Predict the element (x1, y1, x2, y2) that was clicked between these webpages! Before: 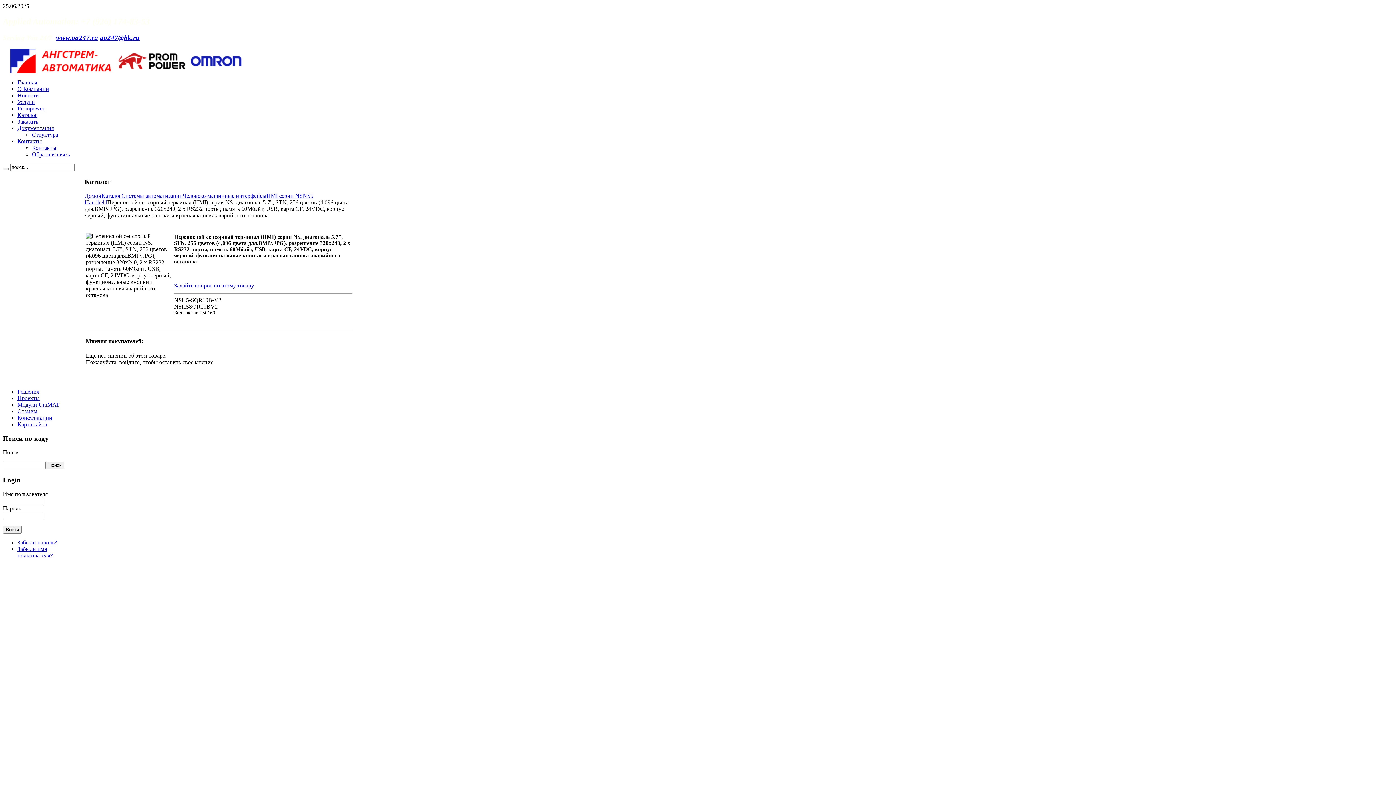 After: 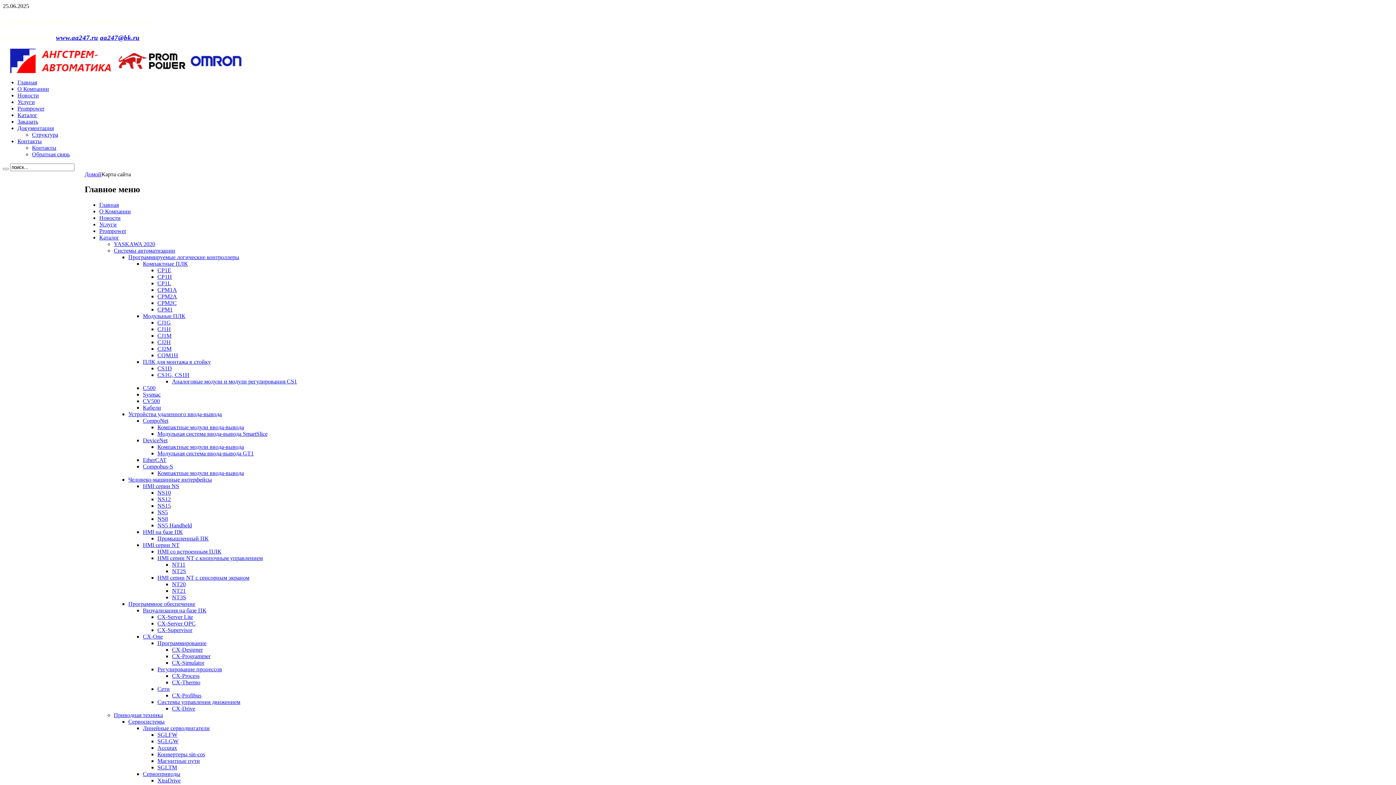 Action: bbox: (17, 421, 46, 427) label: Карта сайта